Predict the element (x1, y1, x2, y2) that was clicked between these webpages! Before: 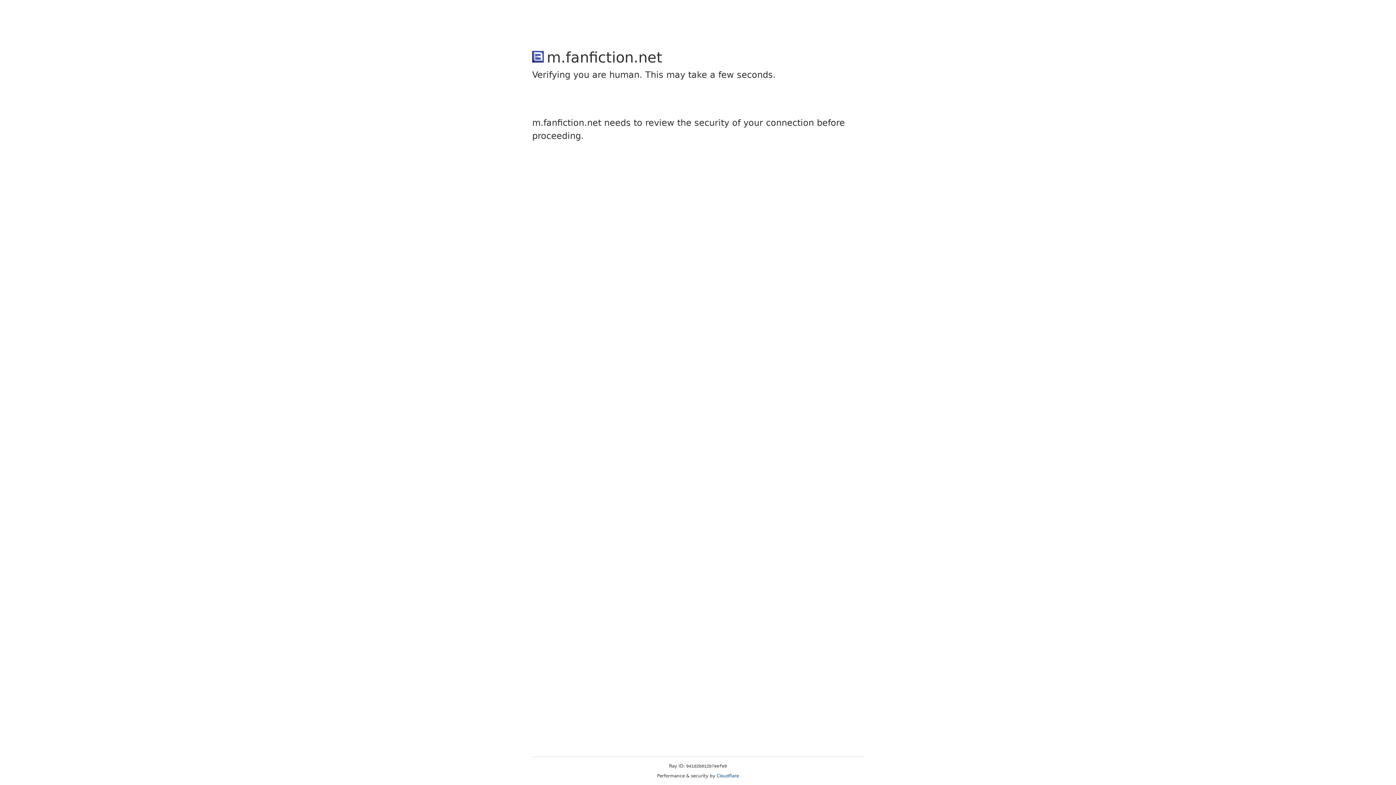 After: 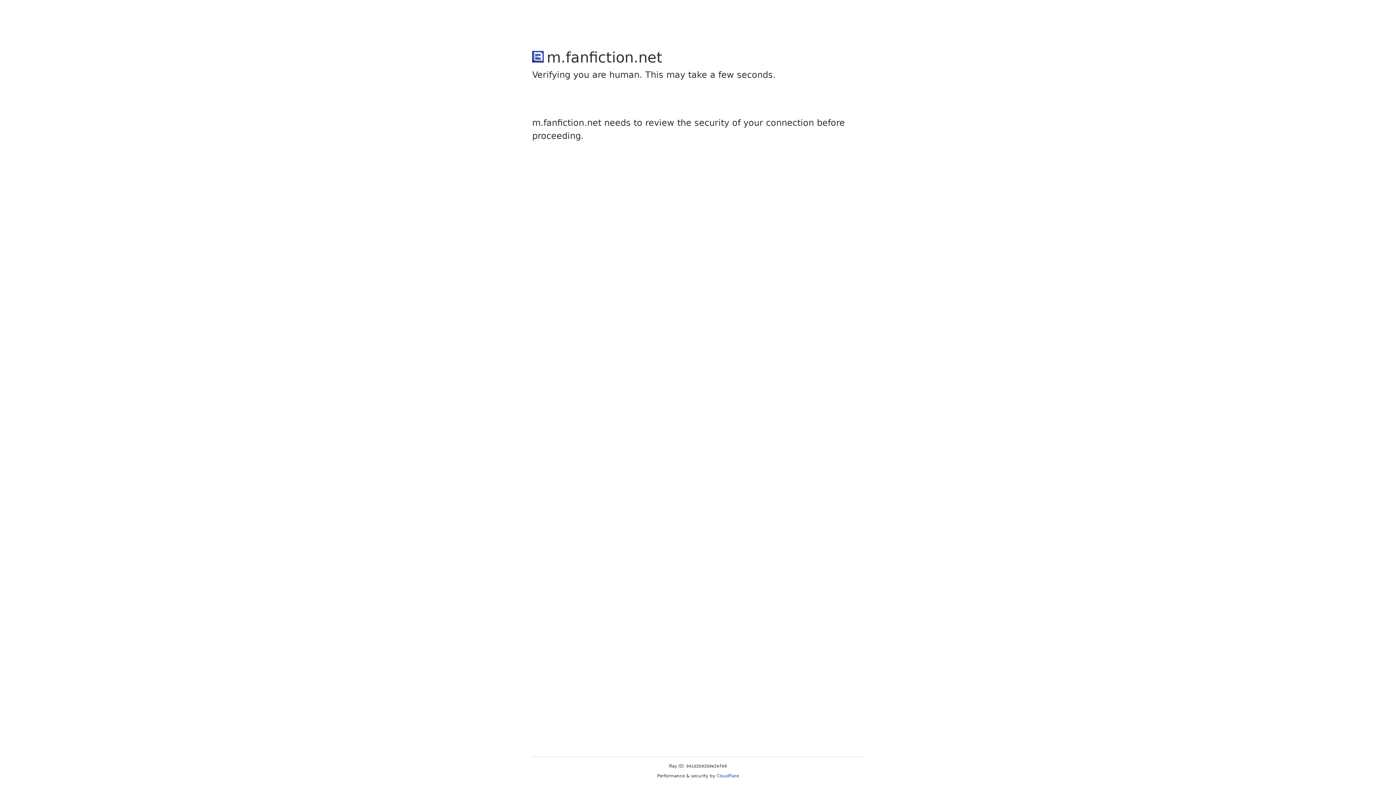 Action: label: Cloudflare bbox: (716, 773, 739, 778)